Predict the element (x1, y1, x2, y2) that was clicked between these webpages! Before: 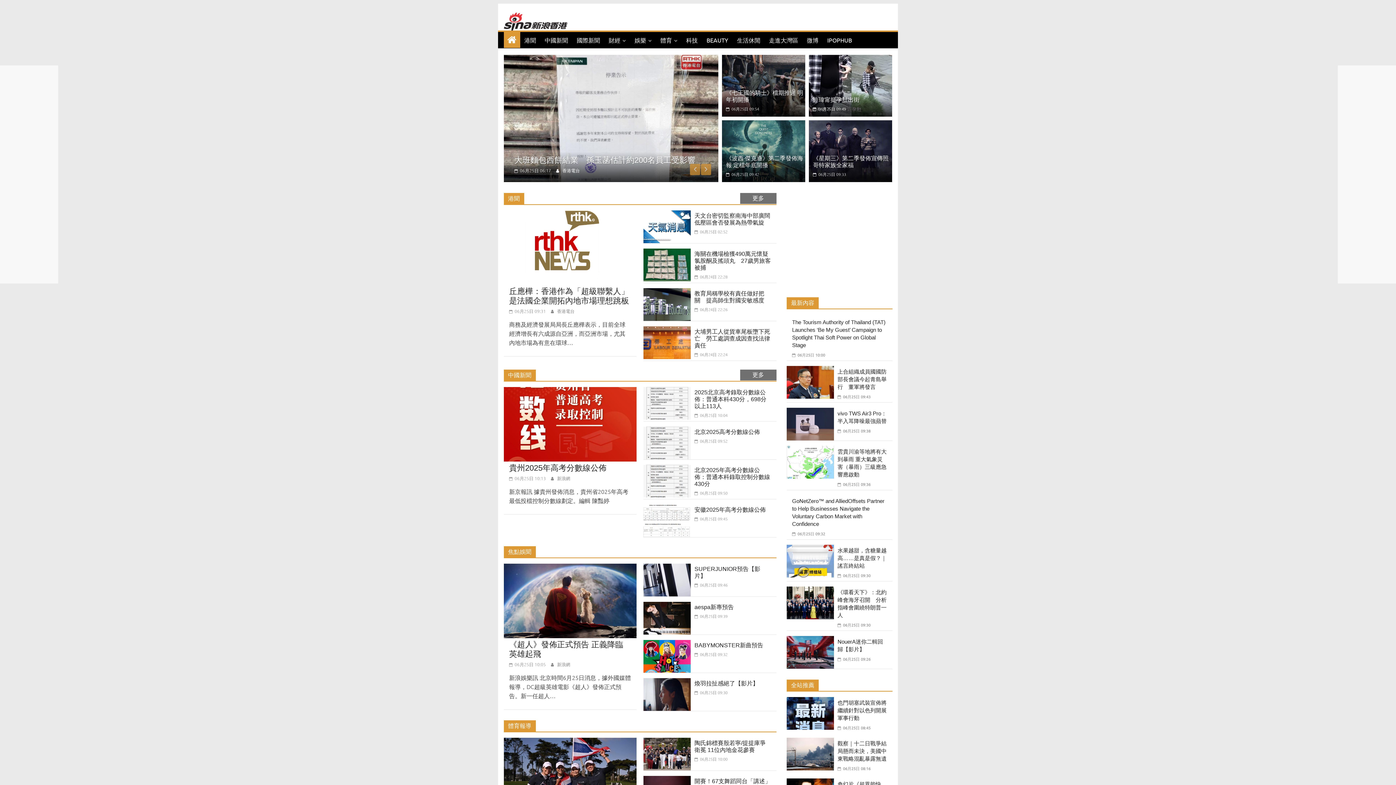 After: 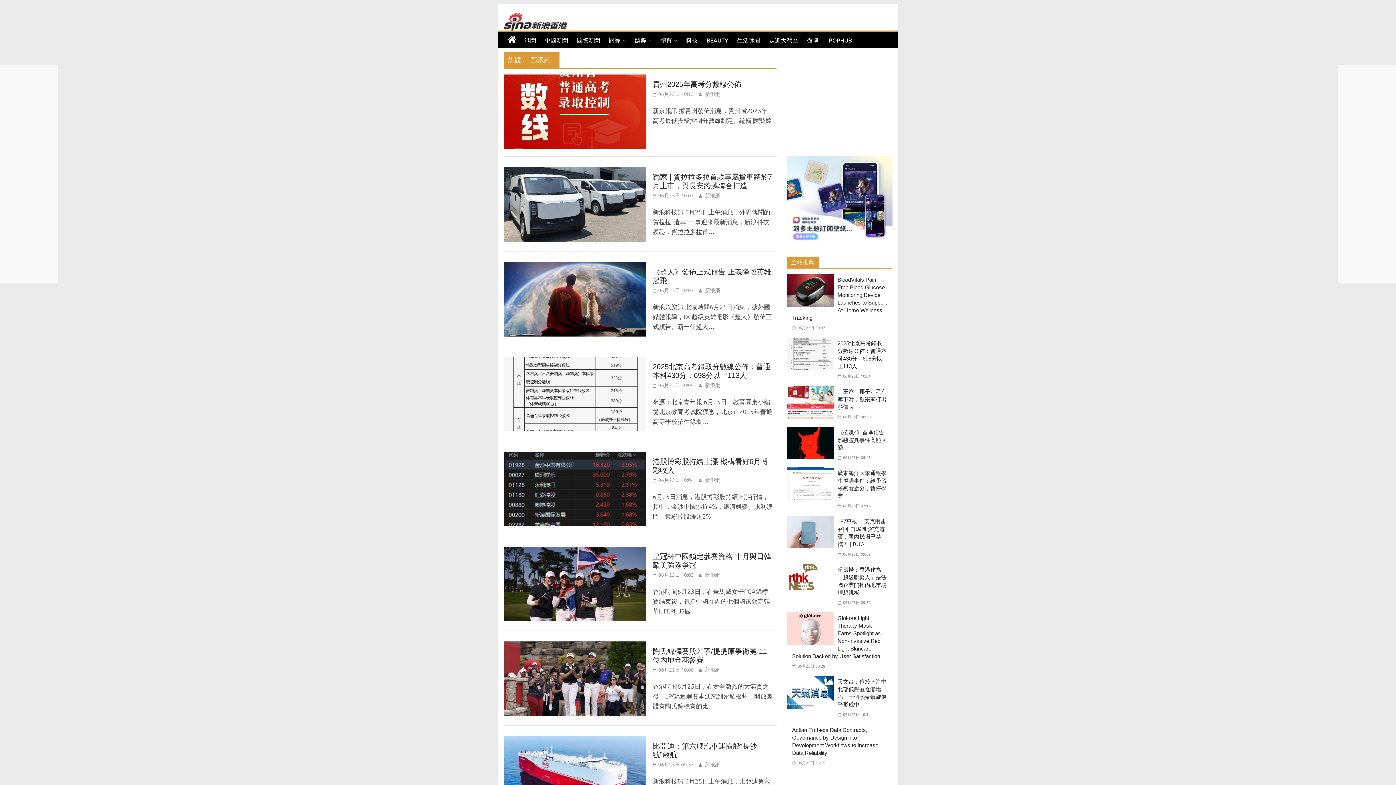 Action: bbox: (557, 661, 570, 667) label: 新浪網